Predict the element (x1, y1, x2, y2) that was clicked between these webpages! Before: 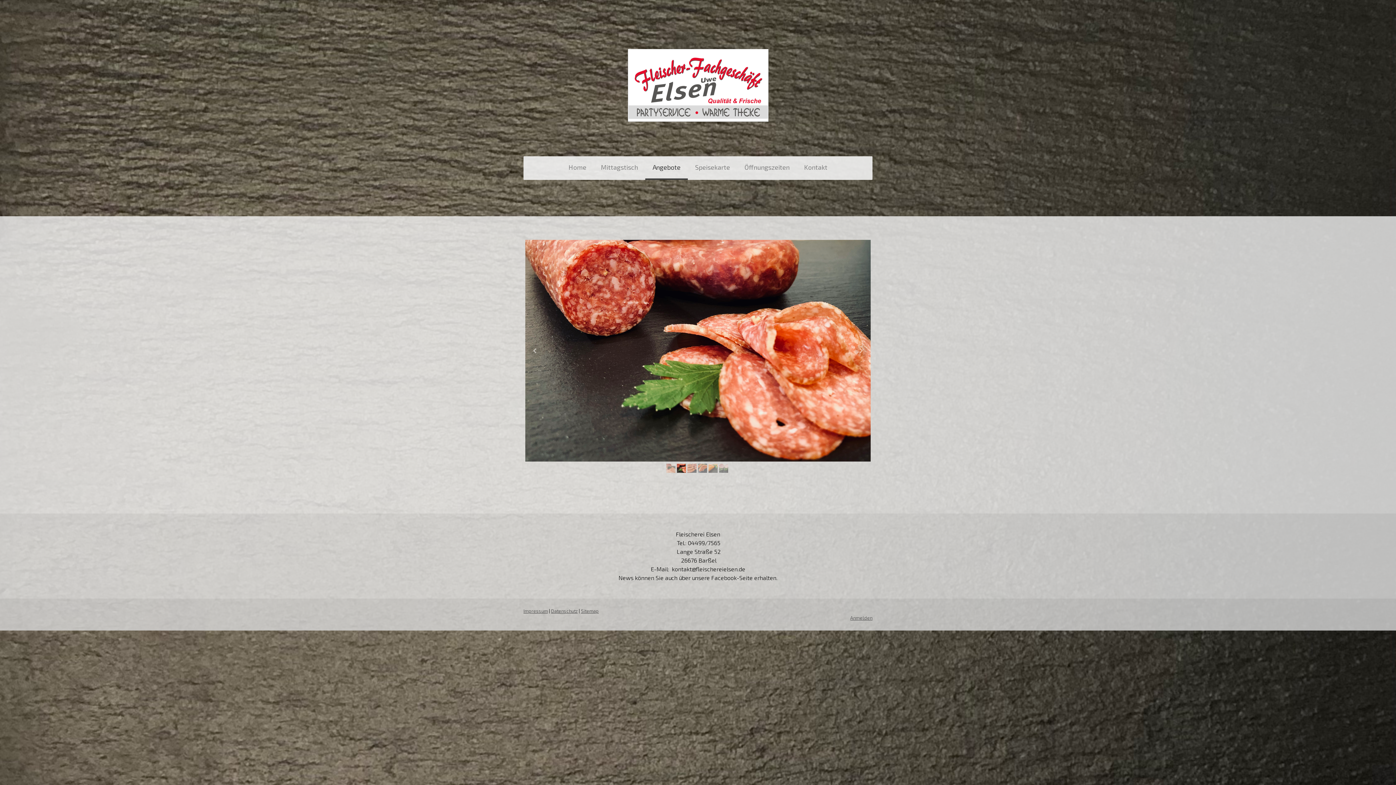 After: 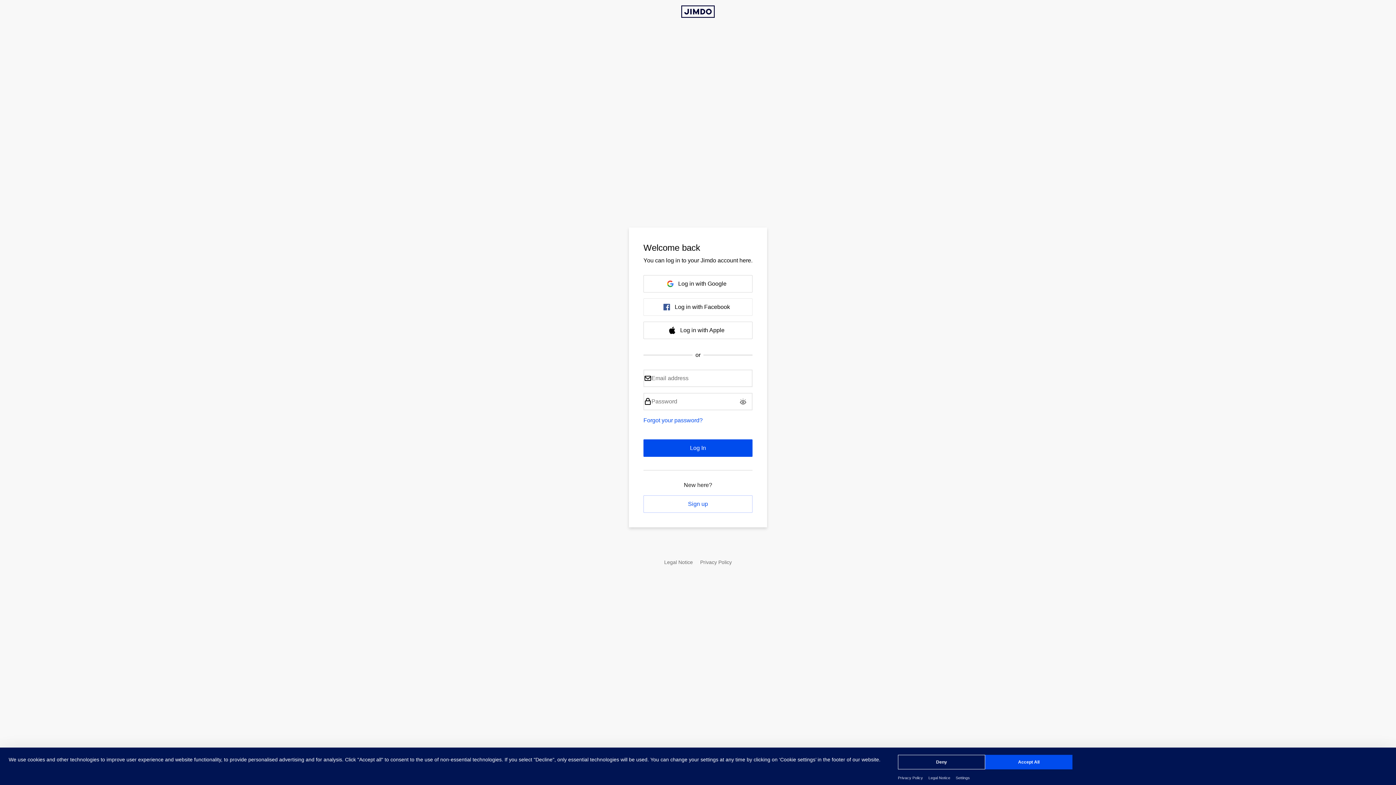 Action: label: Anmelden bbox: (850, 615, 872, 621)